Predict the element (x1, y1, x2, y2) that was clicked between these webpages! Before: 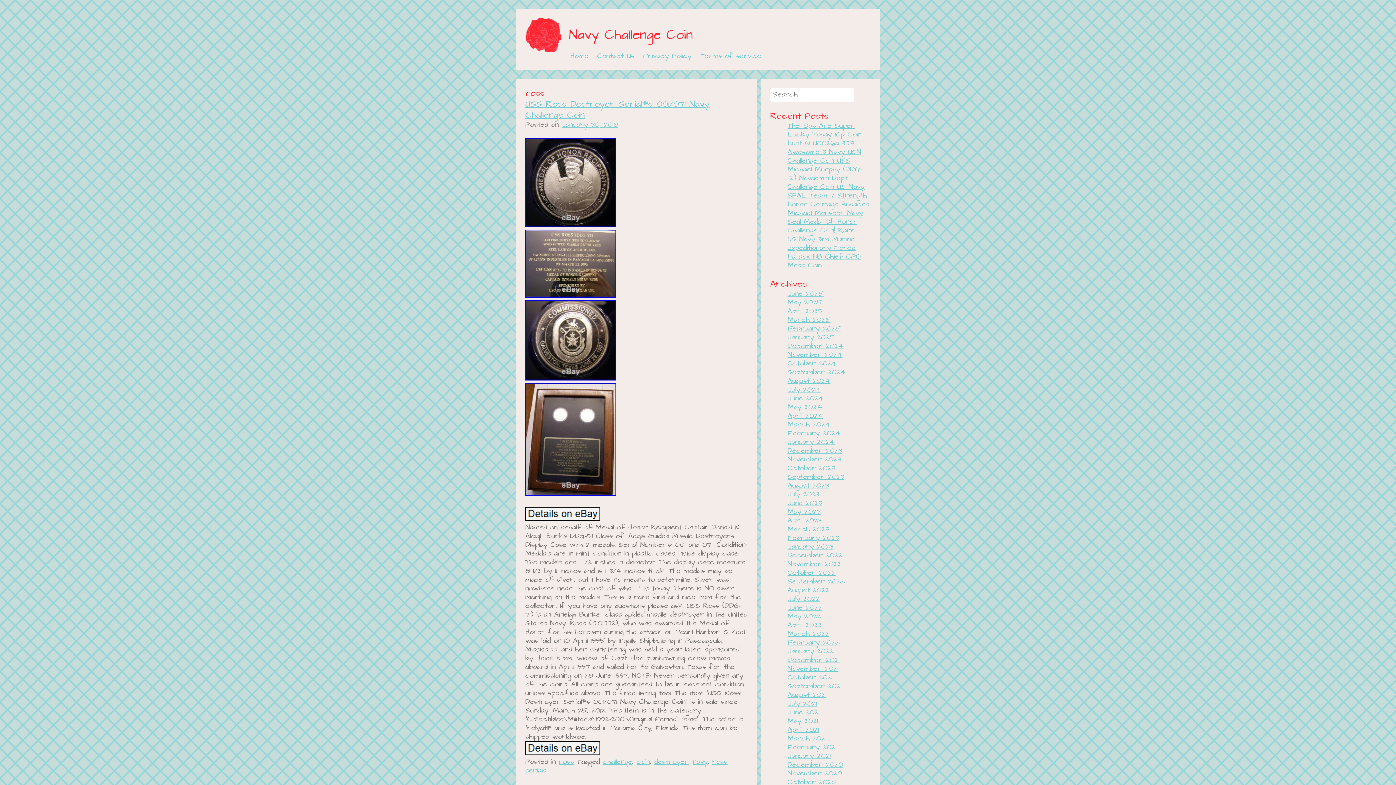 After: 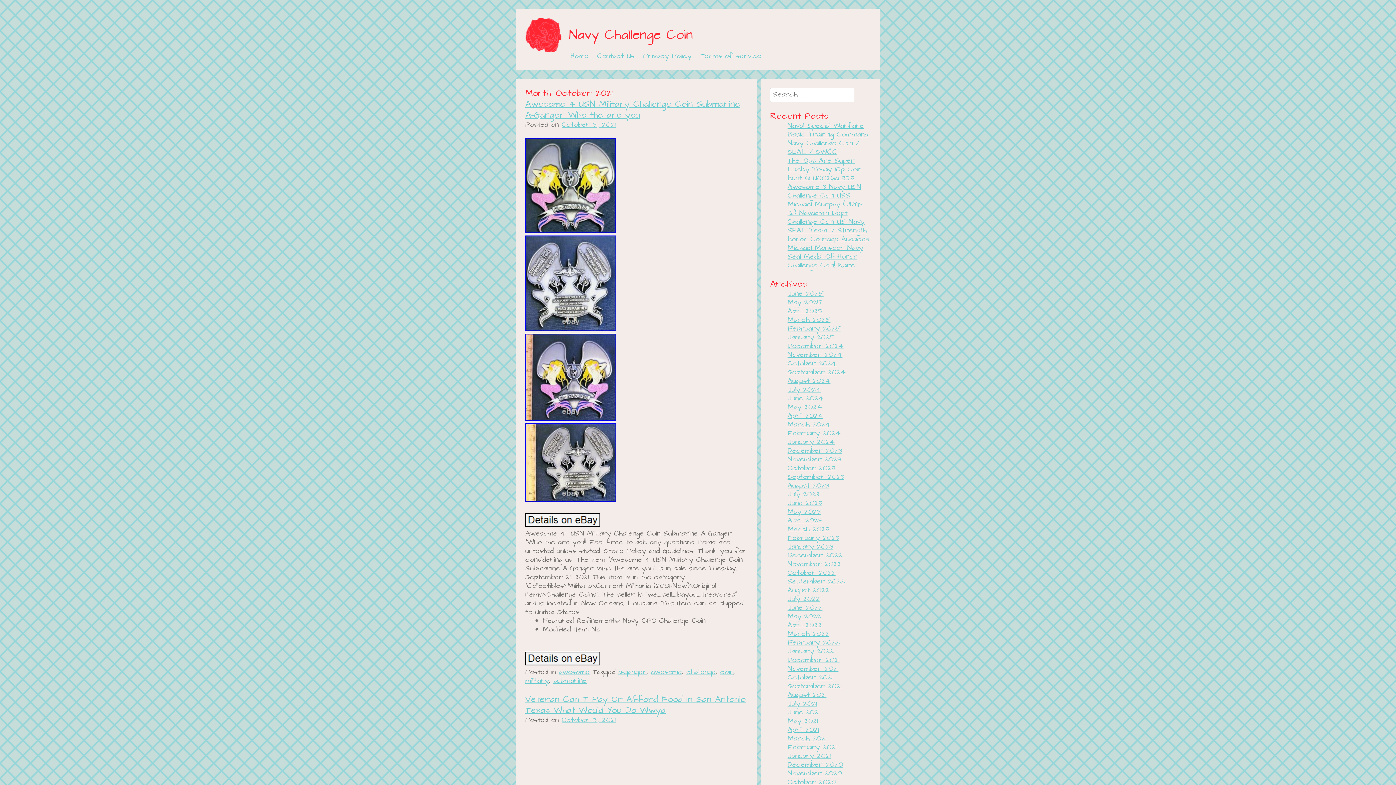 Action: bbox: (787, 672, 832, 683) label: October 2021